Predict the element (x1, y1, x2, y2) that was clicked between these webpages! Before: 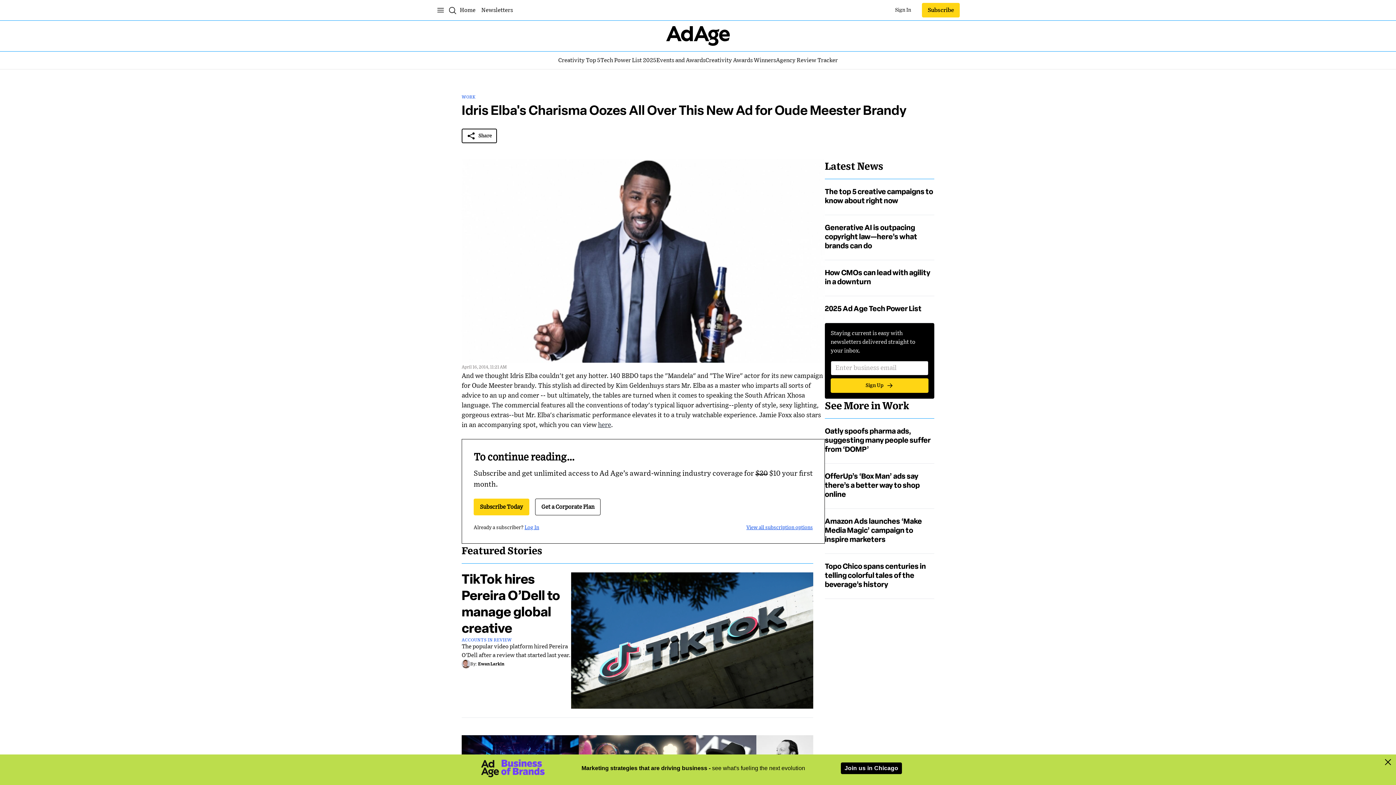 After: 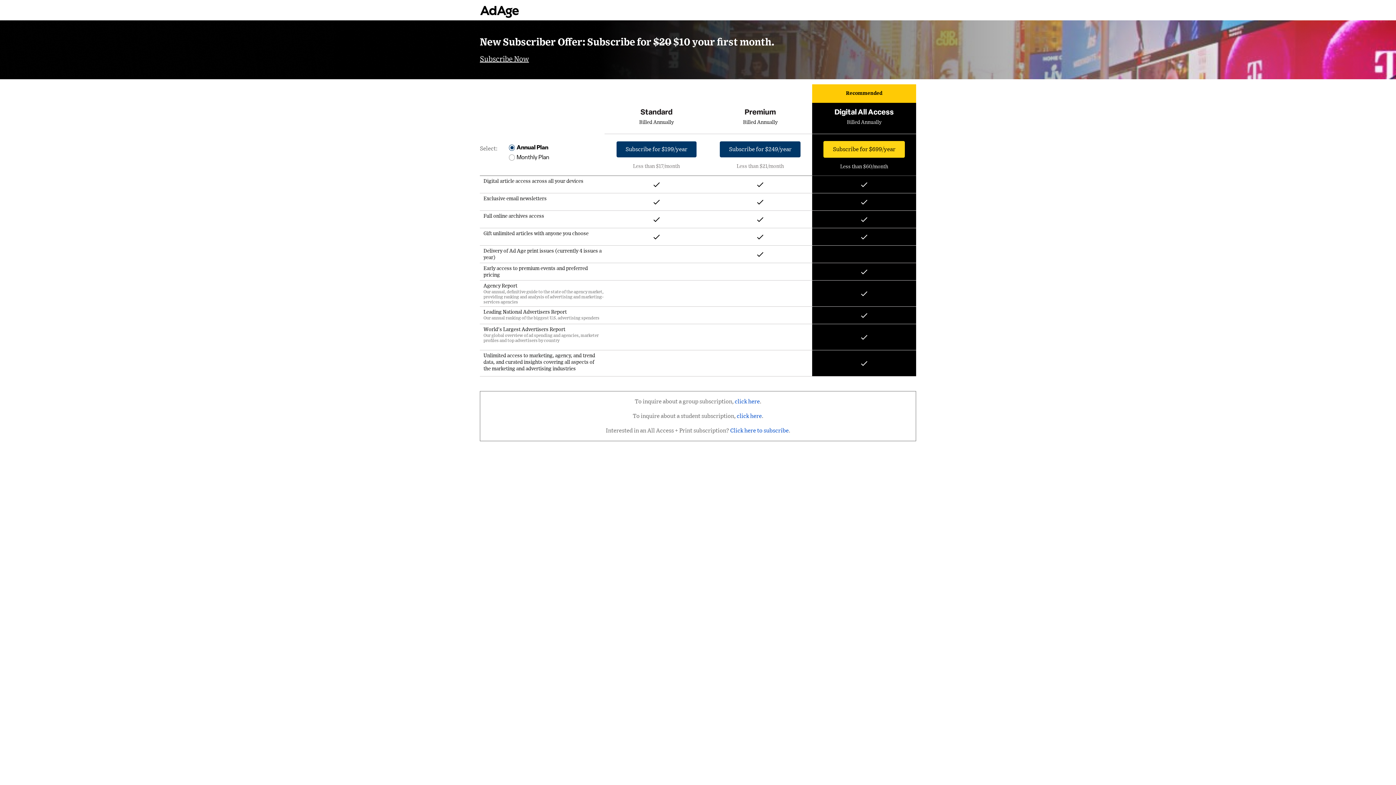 Action: label: Subscribe bbox: (922, 2, 960, 17)